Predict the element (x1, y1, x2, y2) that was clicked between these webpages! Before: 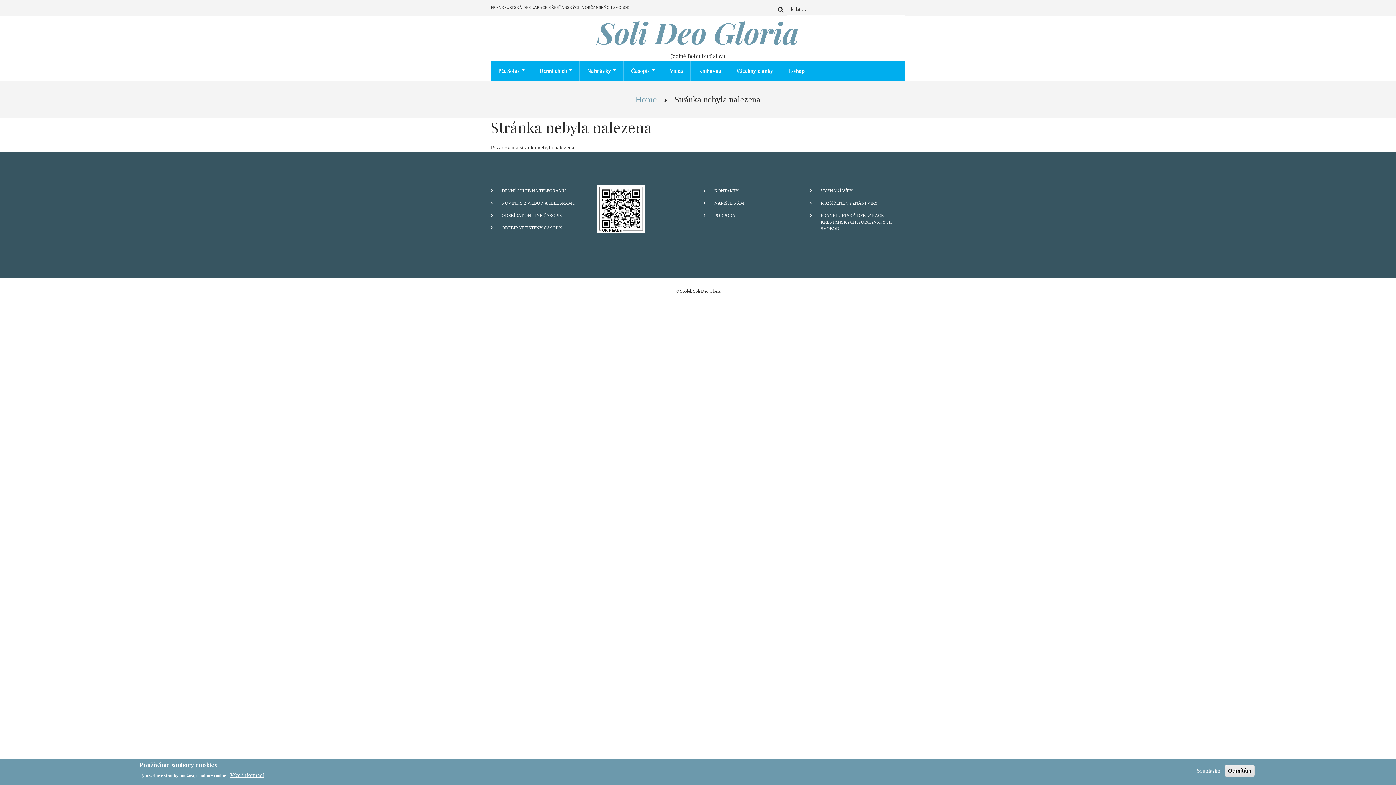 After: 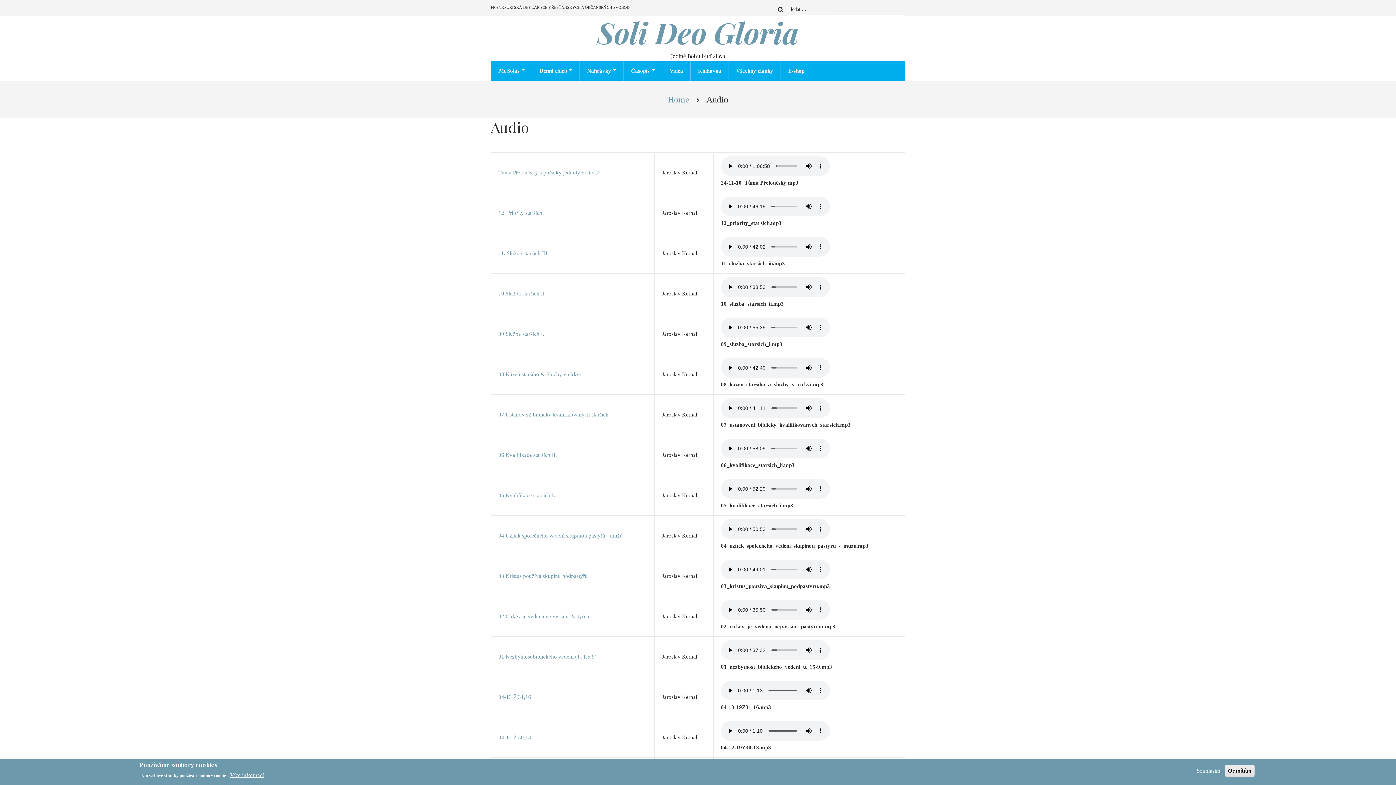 Action: label: Nahrávky  bbox: (580, 61, 624, 80)